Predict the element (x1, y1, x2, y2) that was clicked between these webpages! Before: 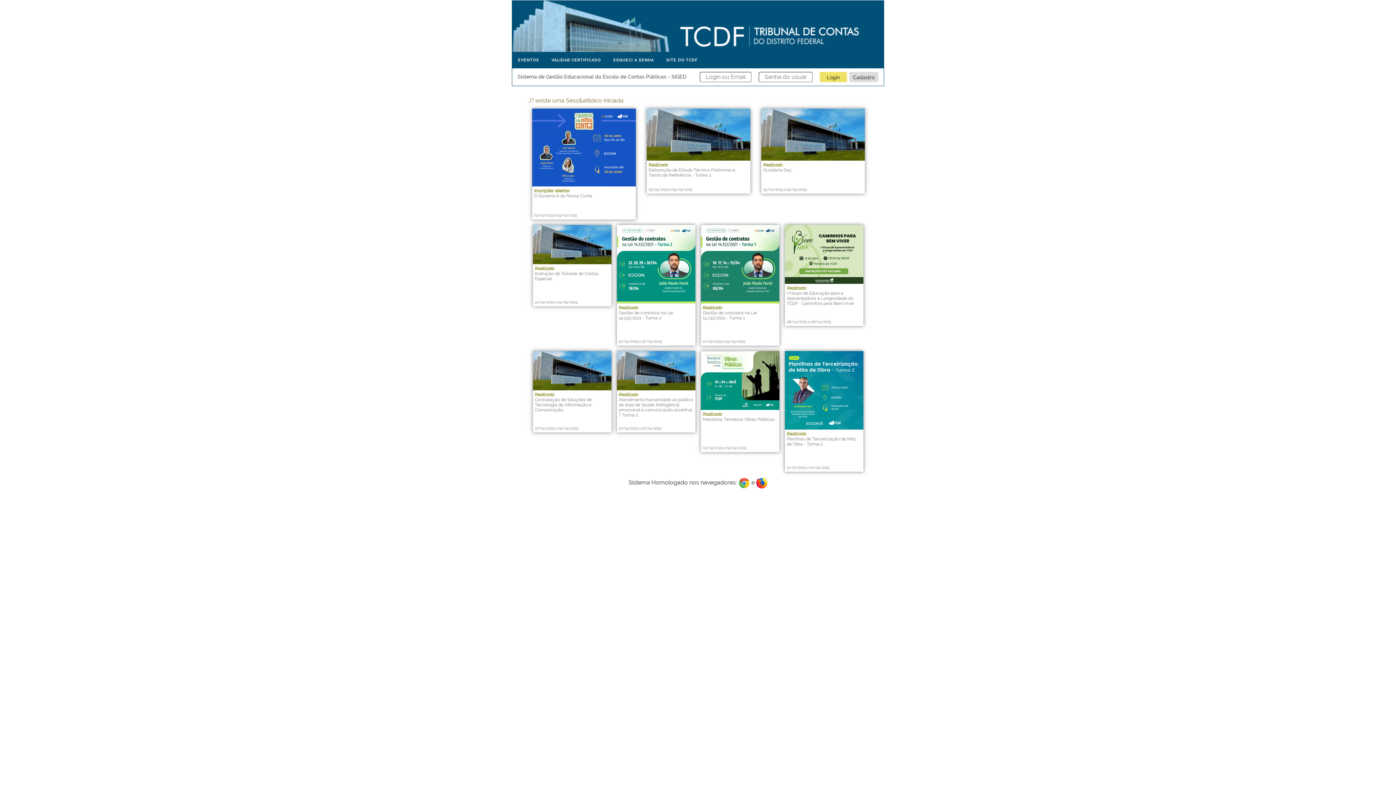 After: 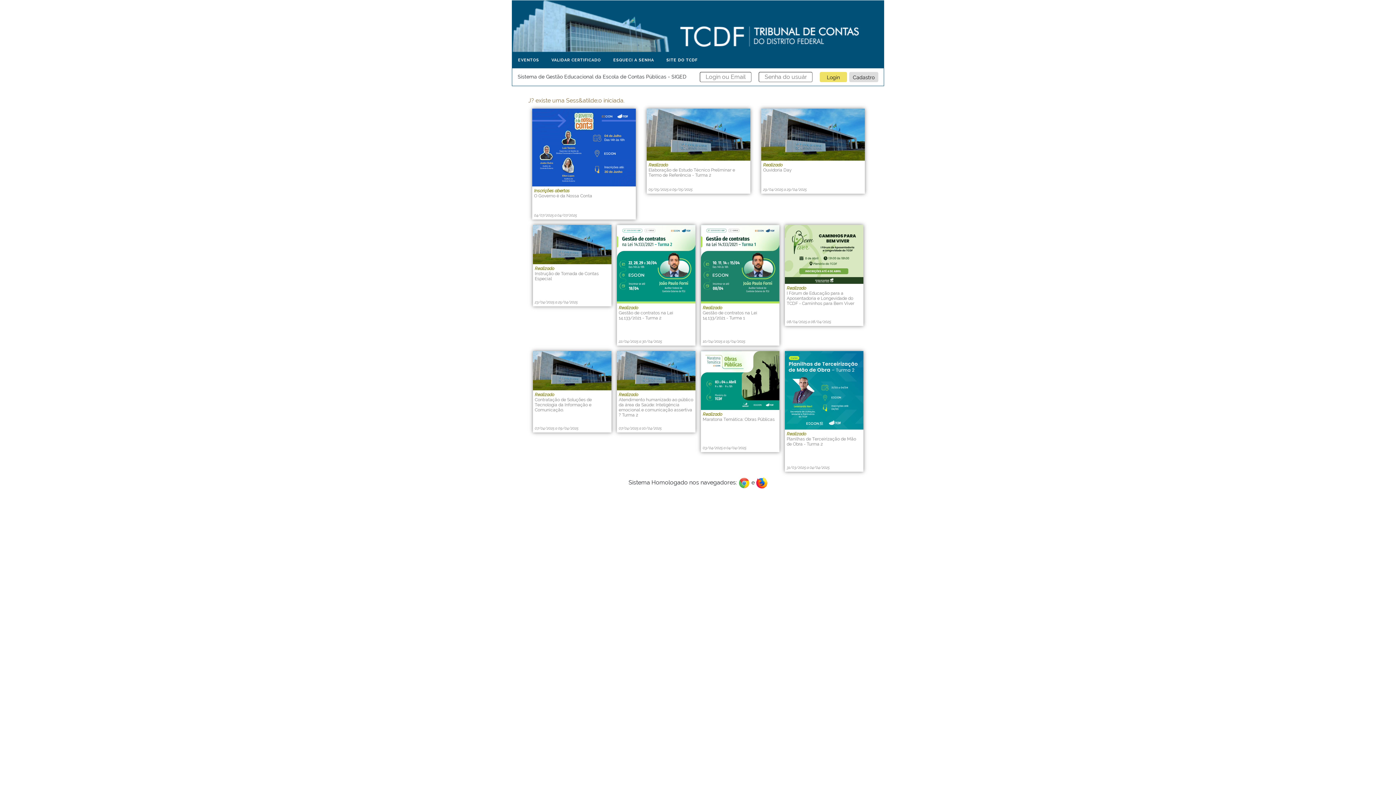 Action: label: SITE DO TCDF bbox: (660, 52, 704, 68)